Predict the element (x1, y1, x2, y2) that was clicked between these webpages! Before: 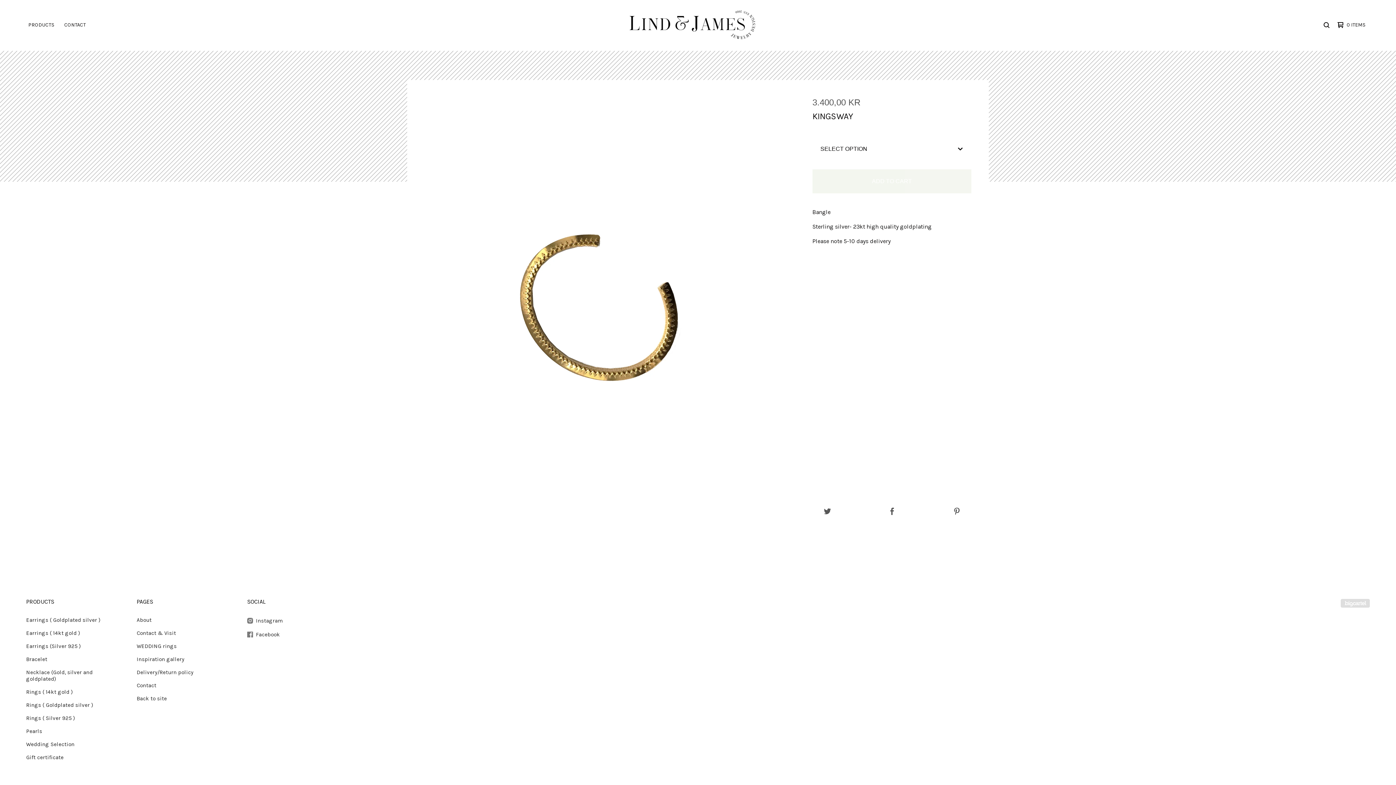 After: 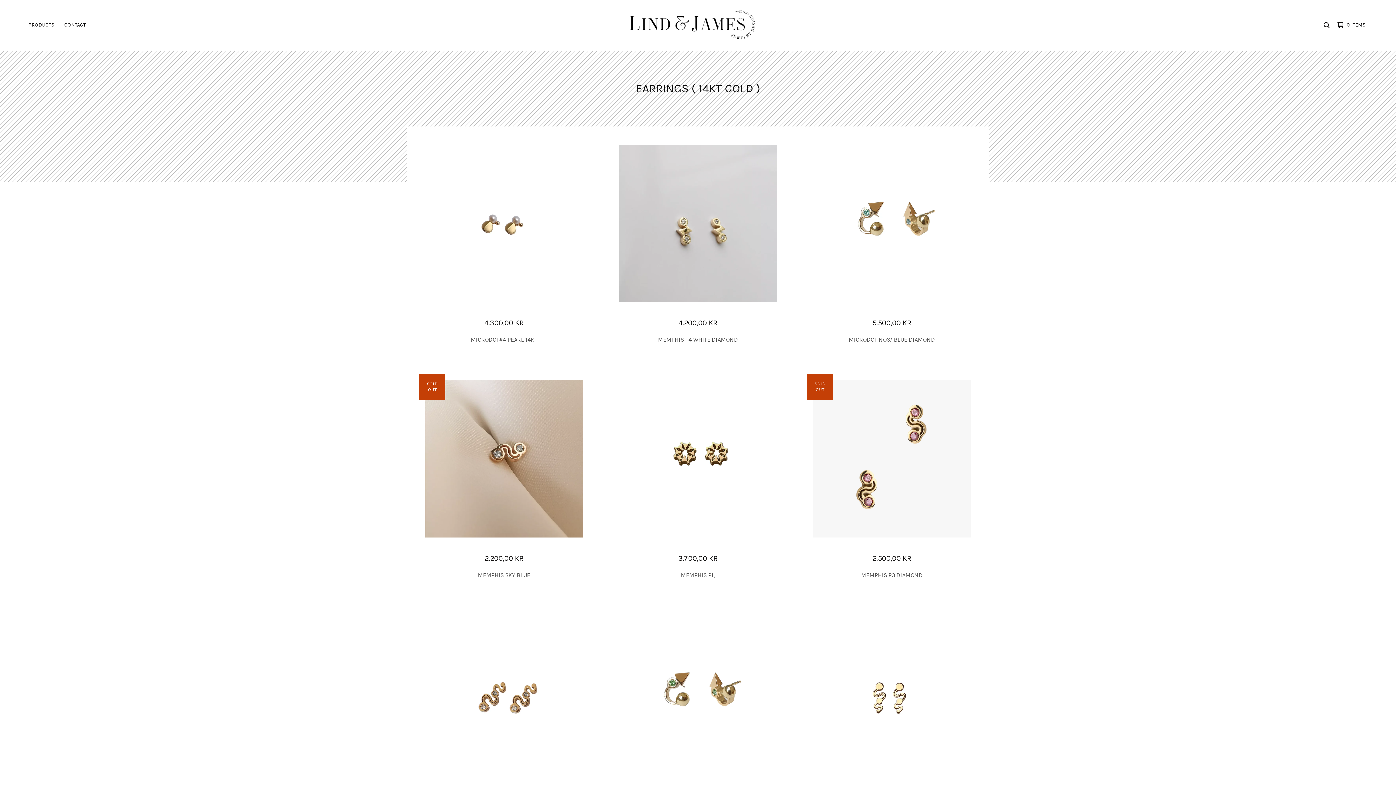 Action: bbox: (23, 626, 120, 639) label: Earrings ( 14kt gold )